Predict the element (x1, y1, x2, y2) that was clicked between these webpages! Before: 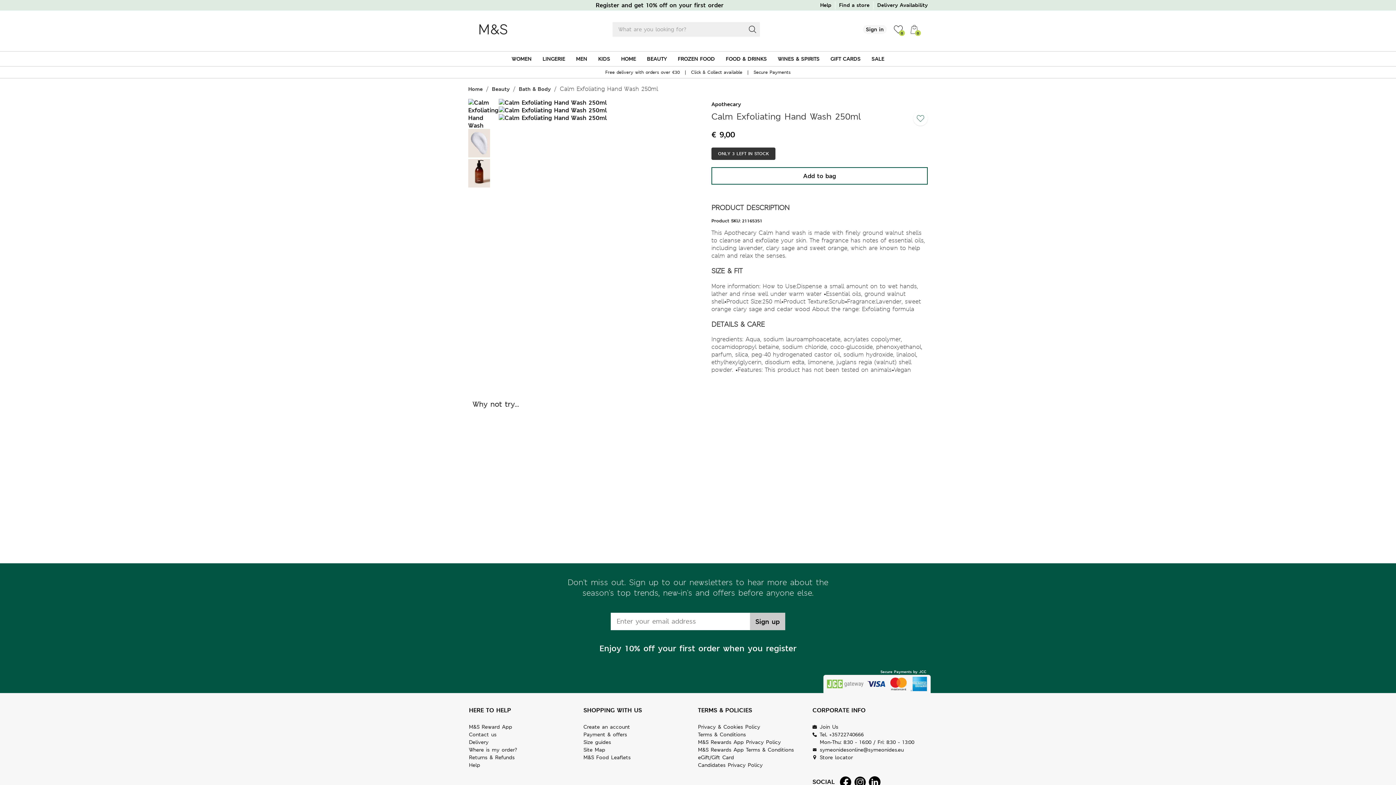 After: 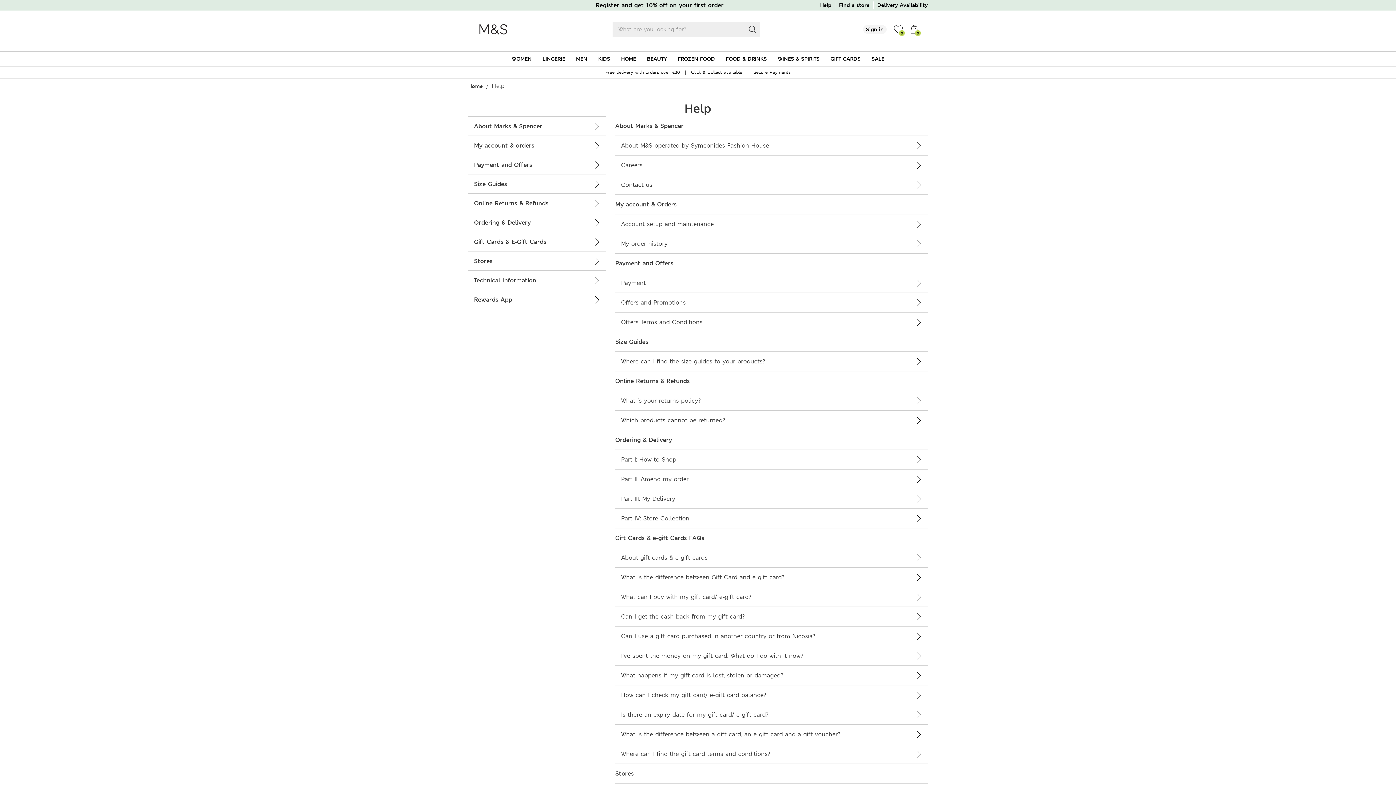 Action: label: Help bbox: (820, 1, 831, 8)